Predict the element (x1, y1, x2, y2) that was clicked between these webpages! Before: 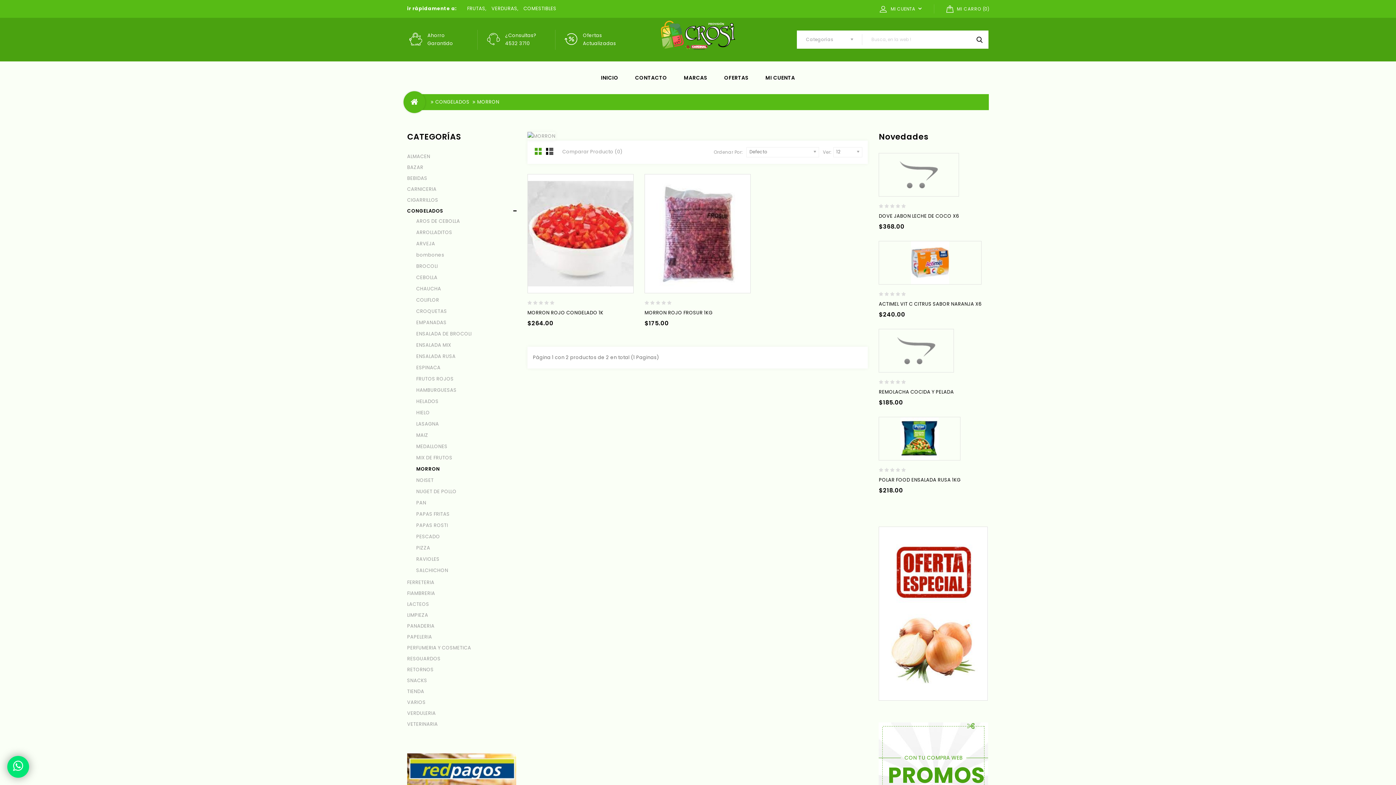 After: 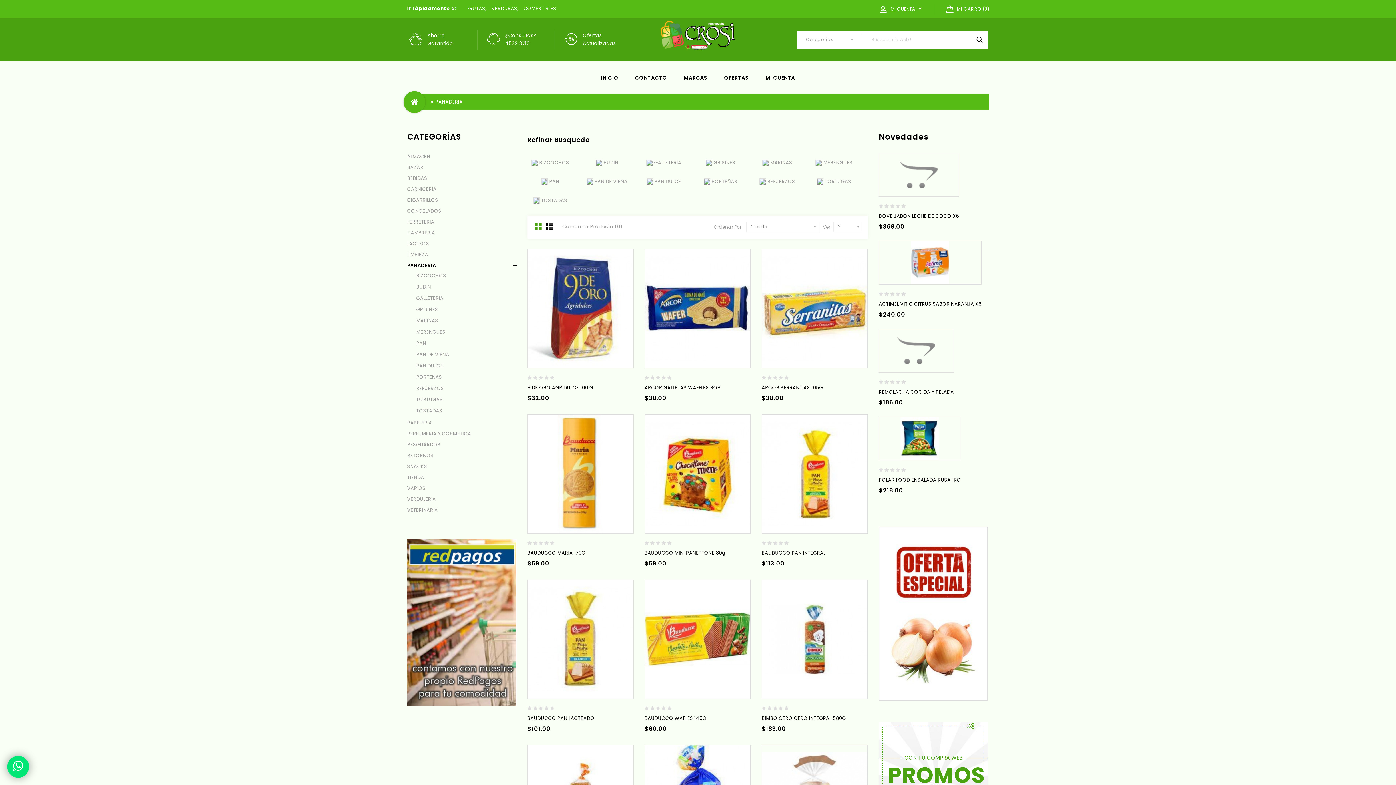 Action: label: PANADERIA bbox: (407, 622, 434, 629)